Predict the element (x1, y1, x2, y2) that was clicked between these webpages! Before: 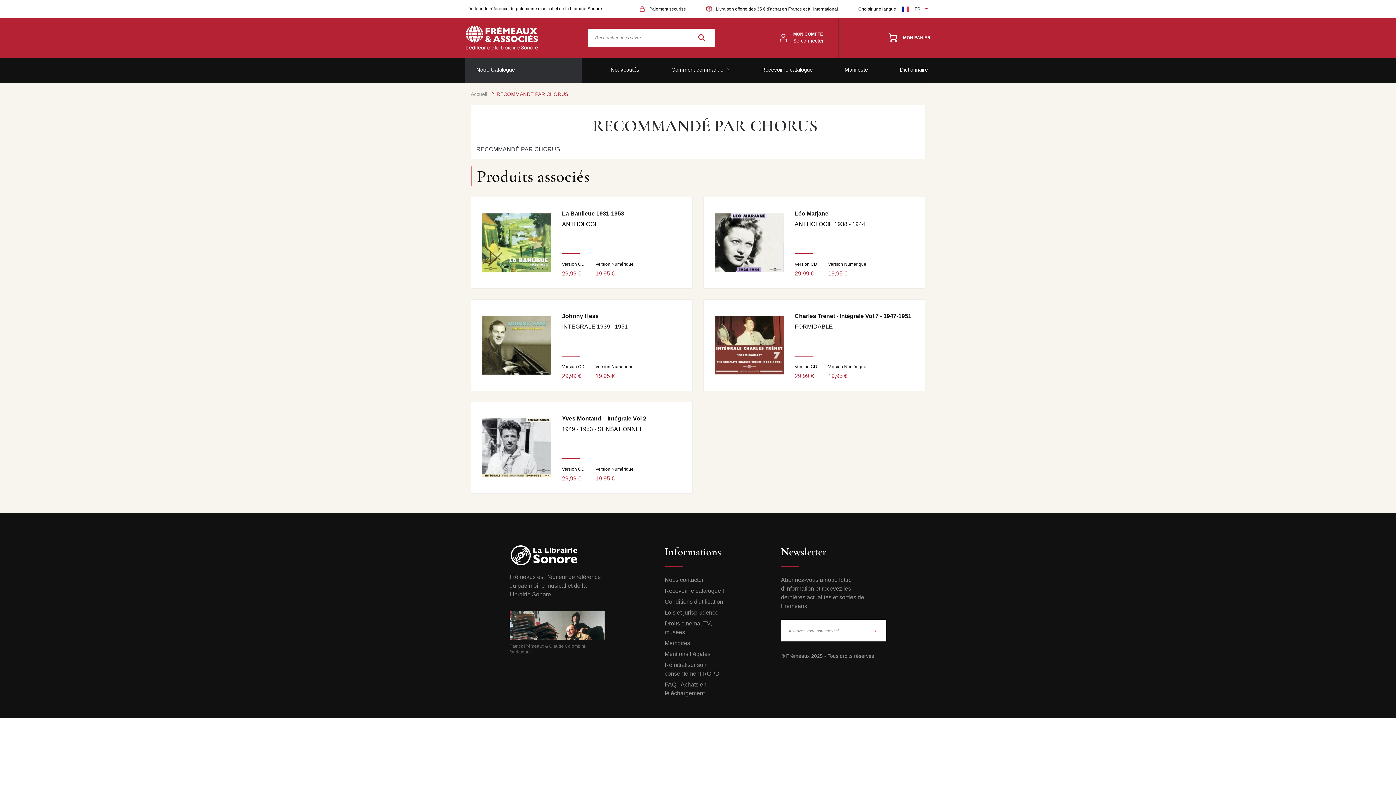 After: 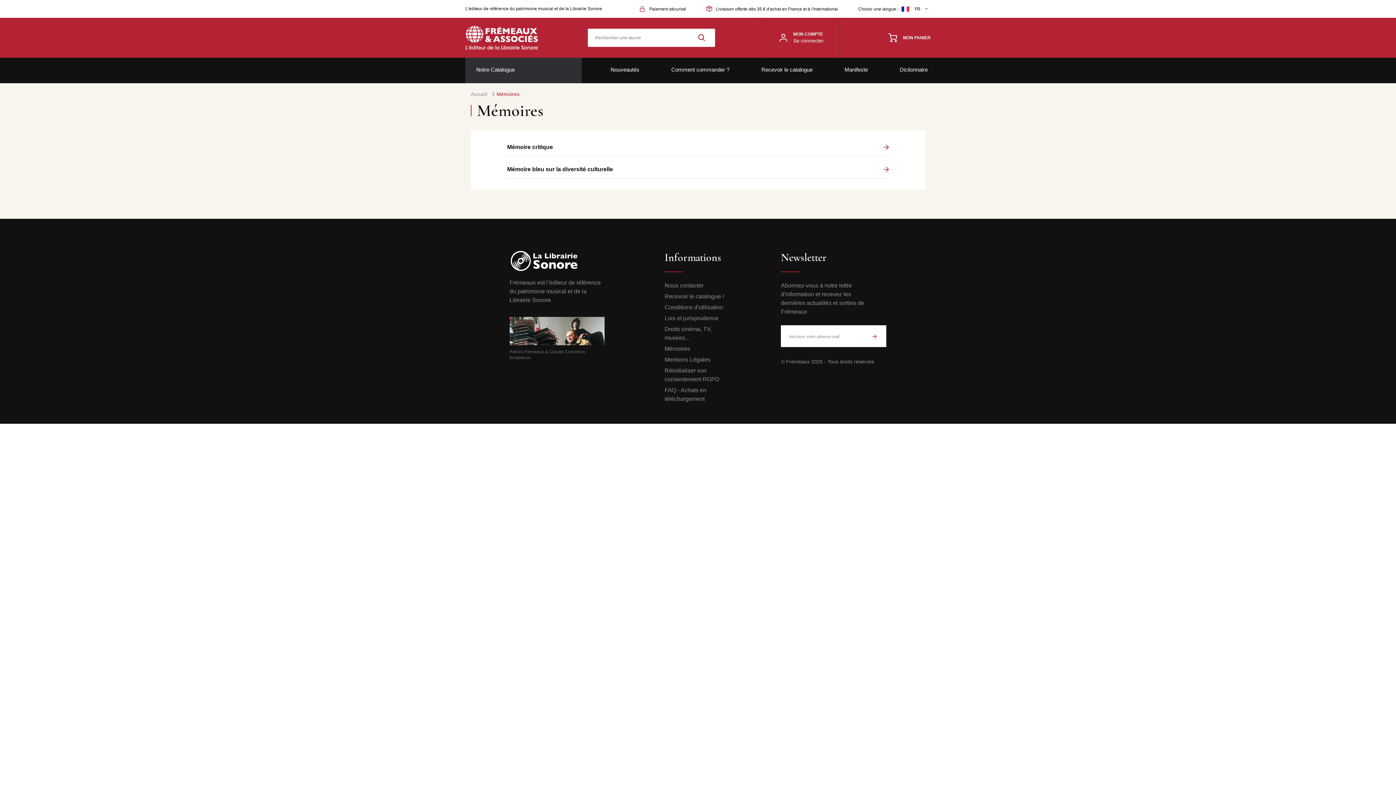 Action: bbox: (664, 640, 690, 646) label: Mémoires